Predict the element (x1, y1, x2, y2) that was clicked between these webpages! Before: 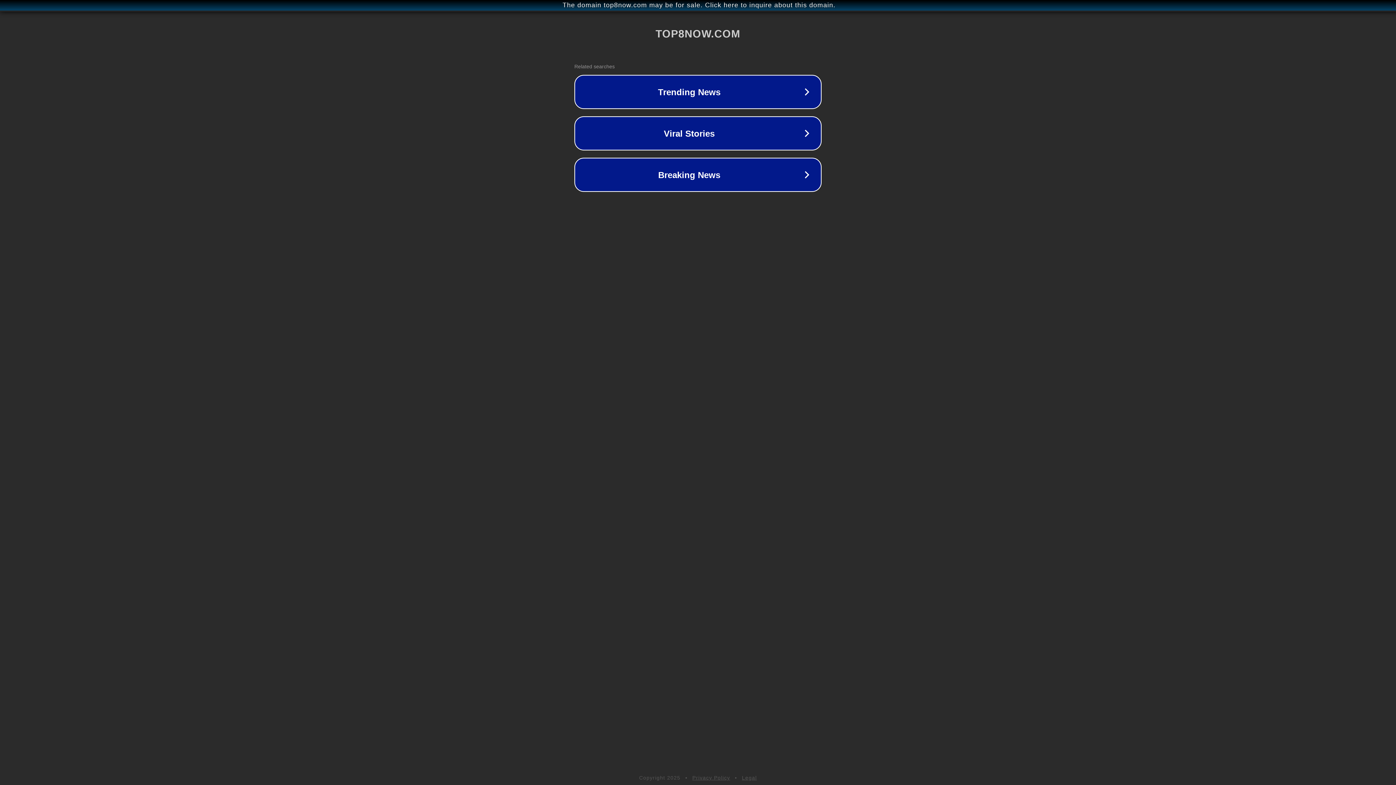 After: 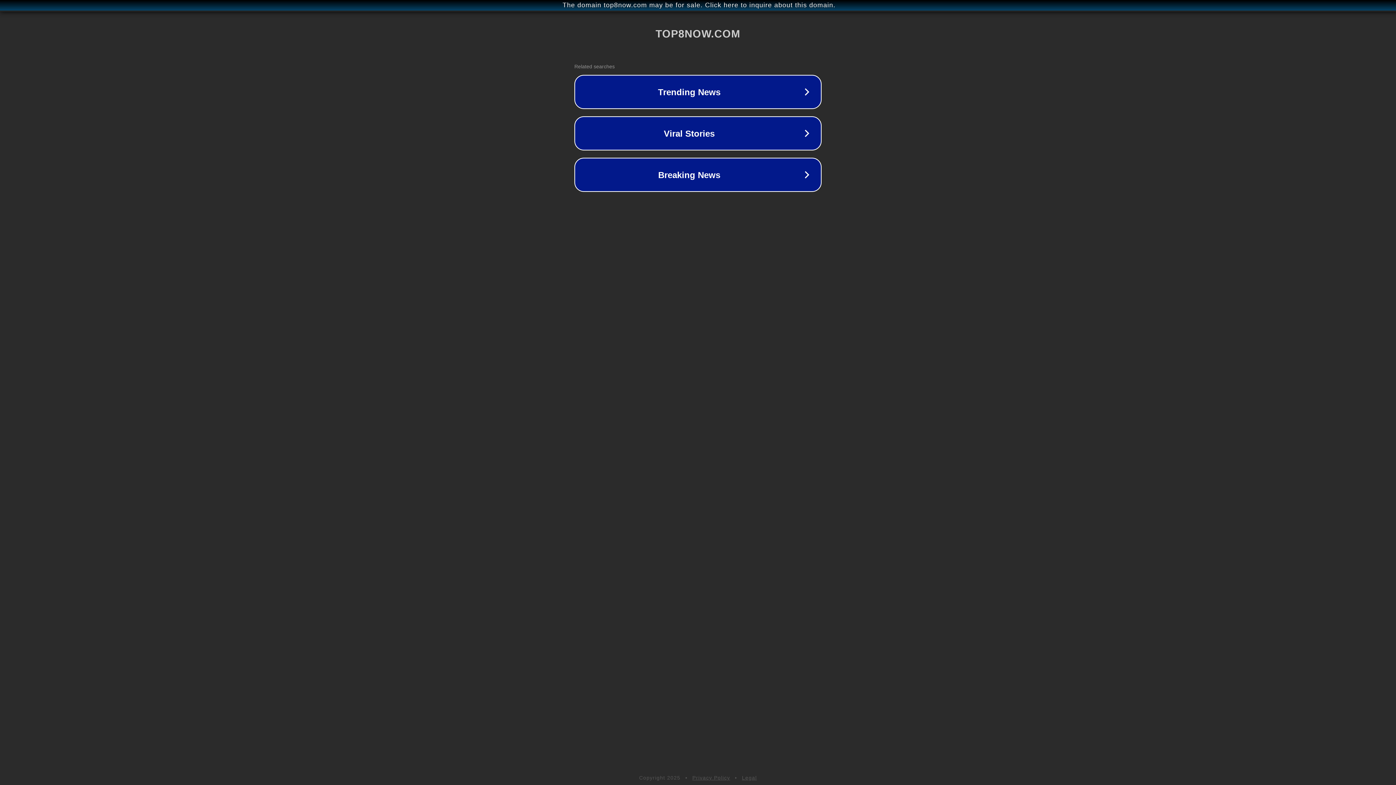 Action: bbox: (692, 775, 730, 781) label: Privacy Policy